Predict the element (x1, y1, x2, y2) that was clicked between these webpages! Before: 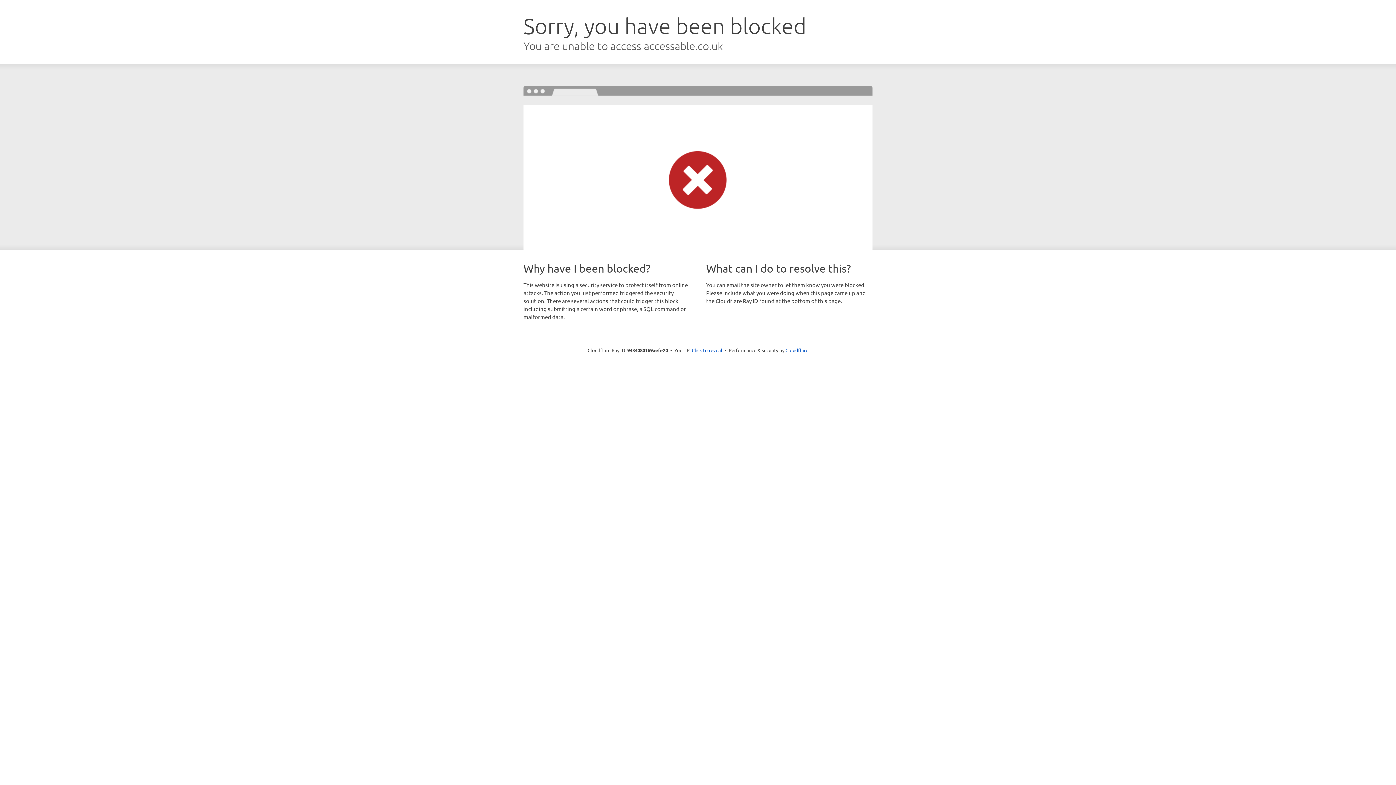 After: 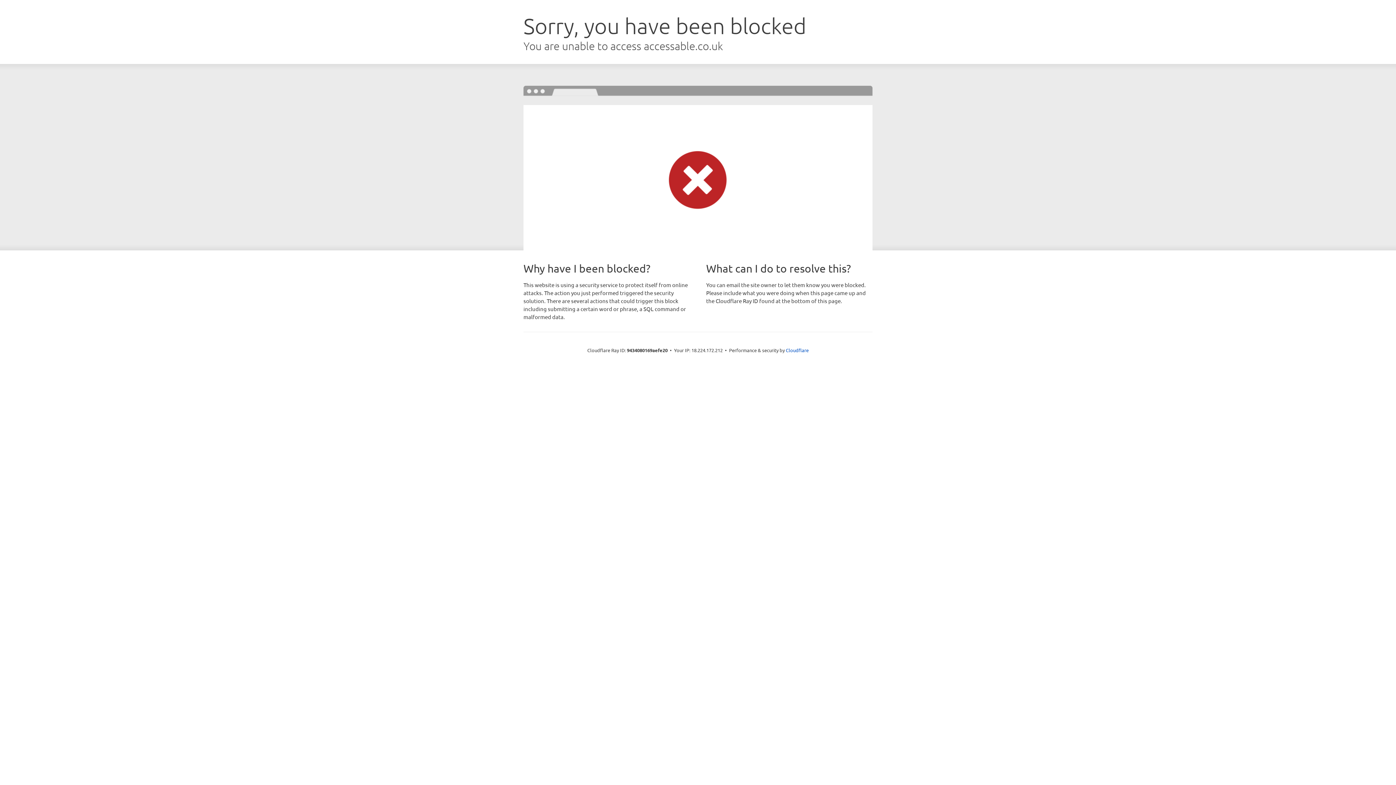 Action: label: Click to reveal bbox: (692, 346, 722, 353)